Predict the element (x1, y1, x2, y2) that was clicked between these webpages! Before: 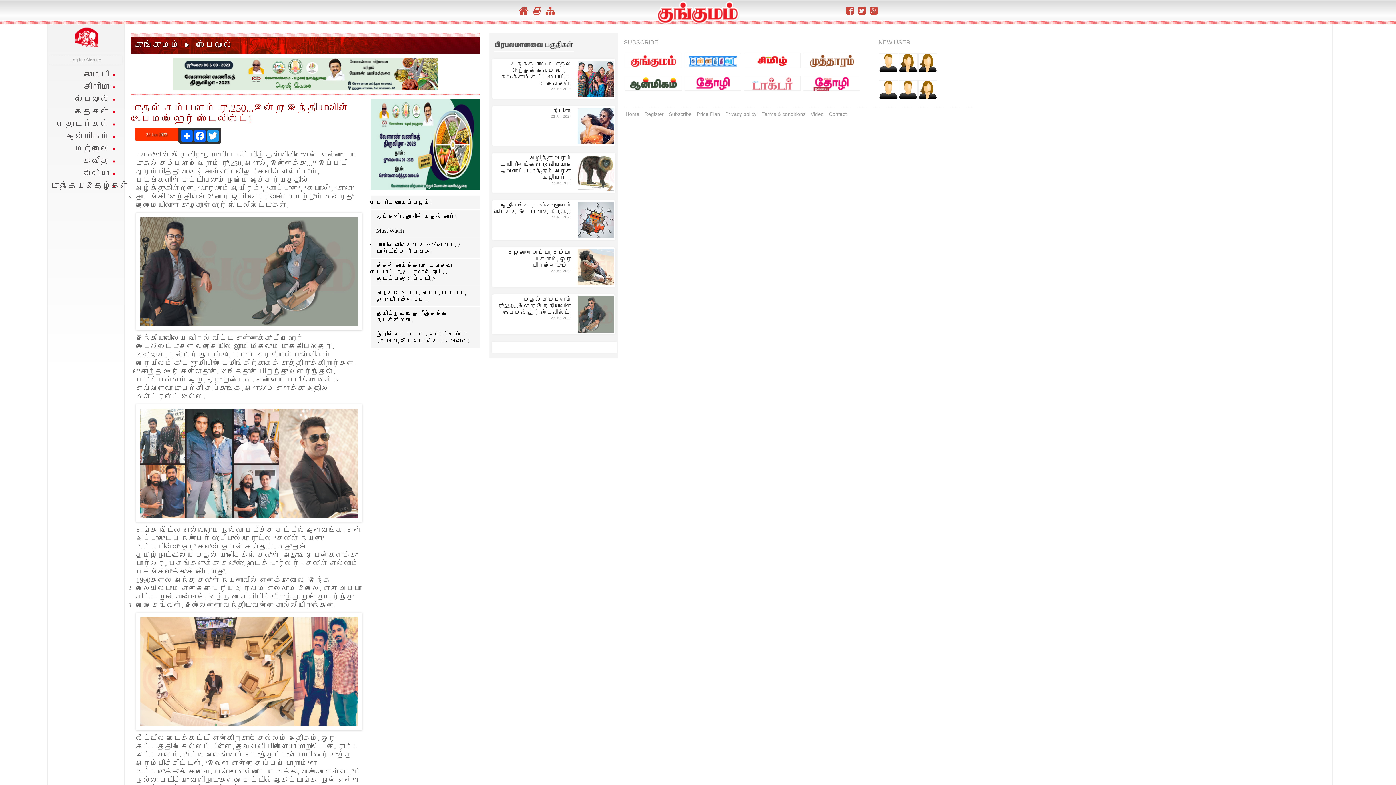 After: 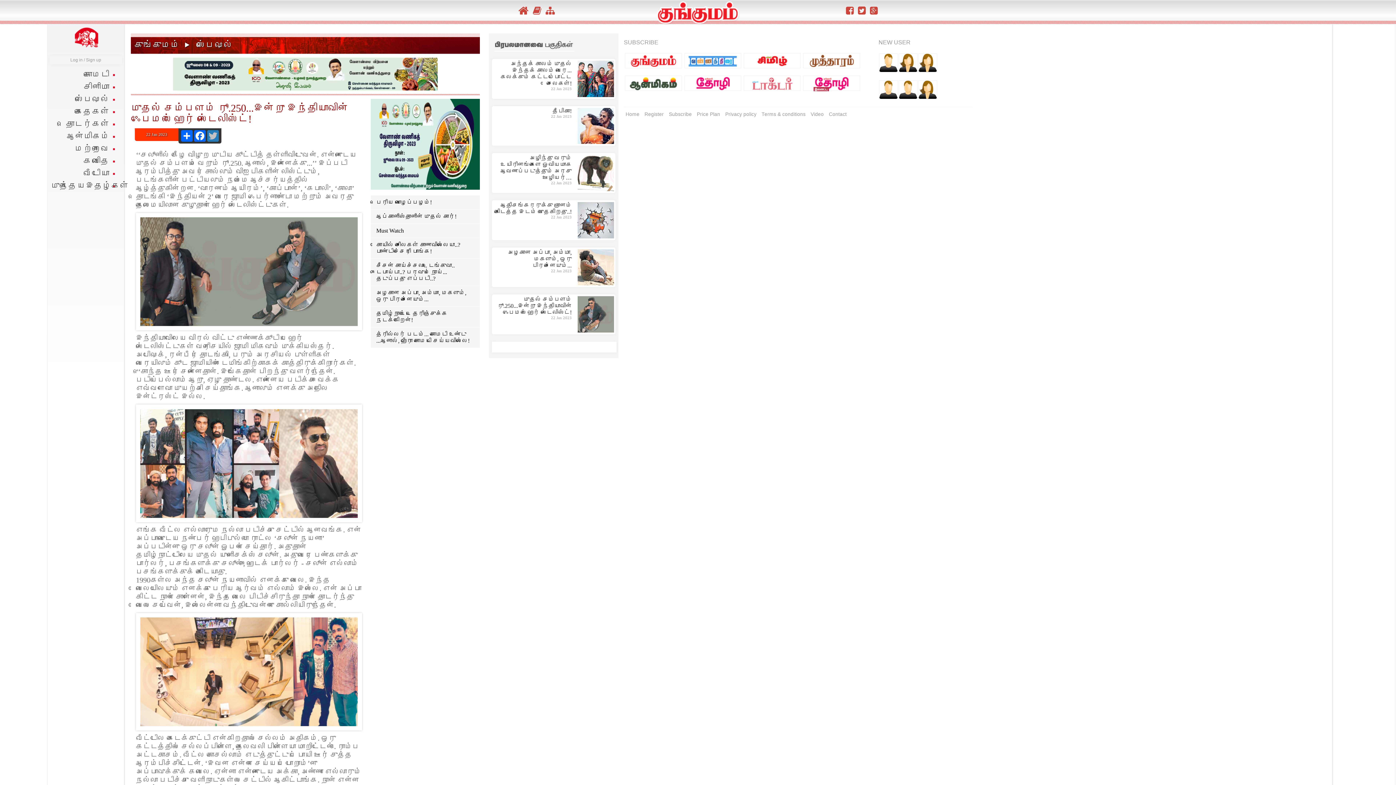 Action: label: Twitter bbox: (206, 130, 219, 141)